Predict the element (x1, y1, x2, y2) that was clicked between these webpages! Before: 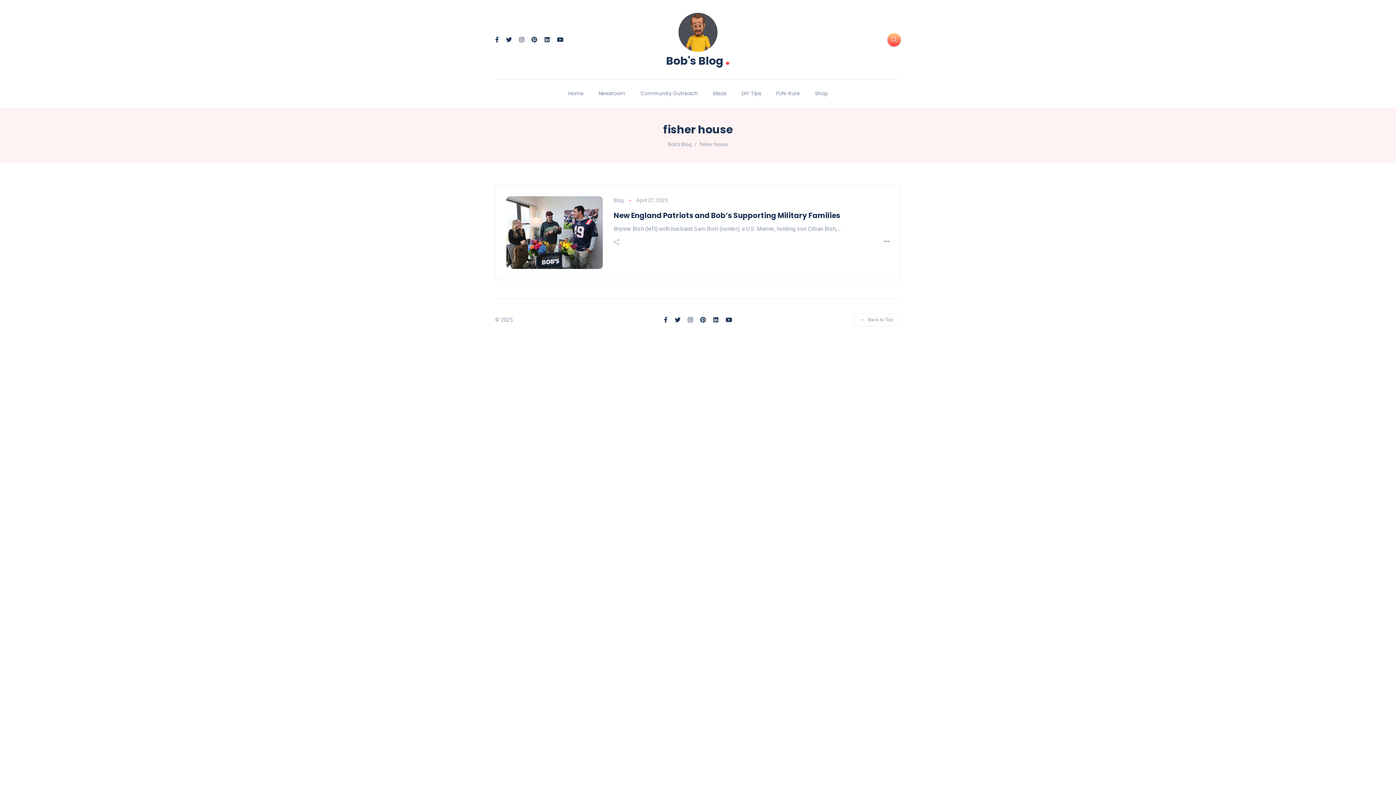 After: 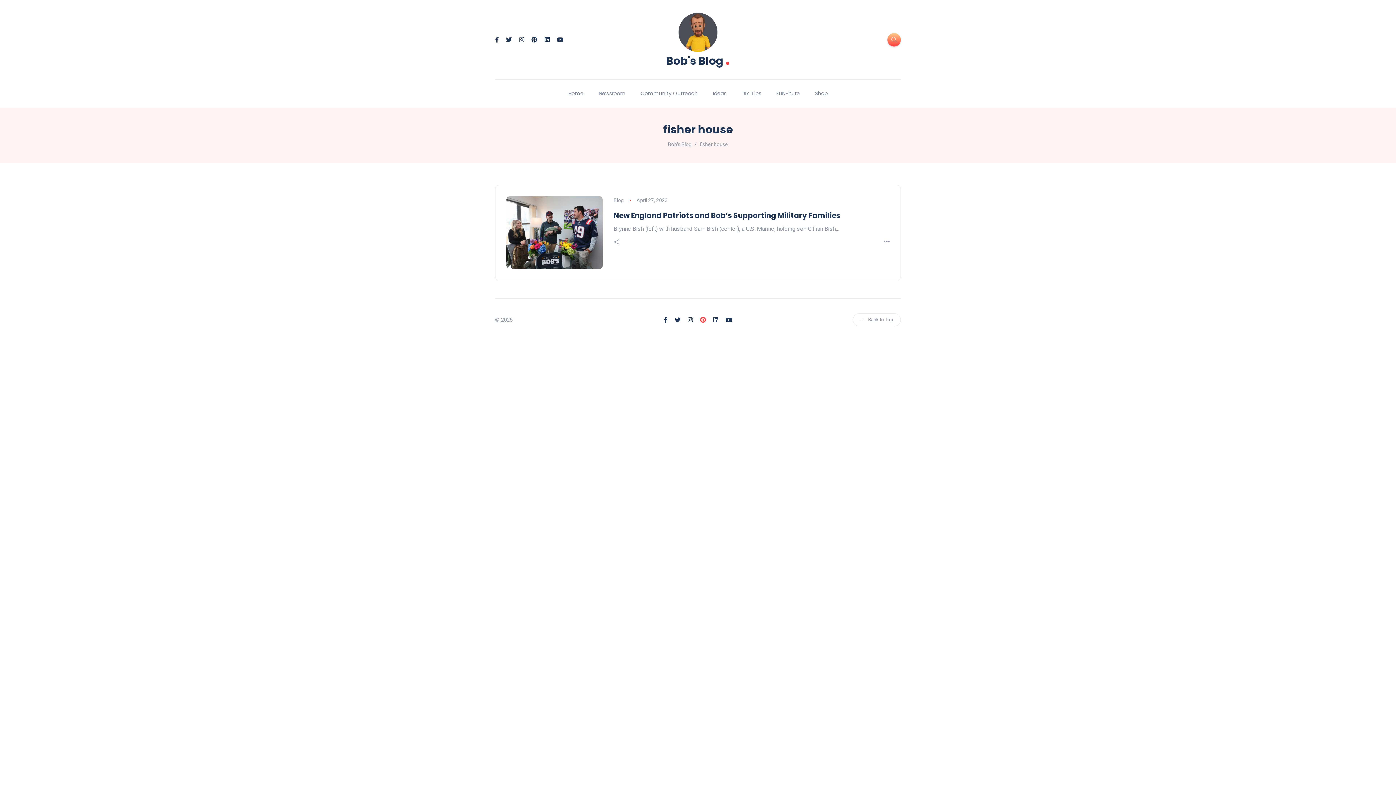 Action: bbox: (700, 316, 706, 323)